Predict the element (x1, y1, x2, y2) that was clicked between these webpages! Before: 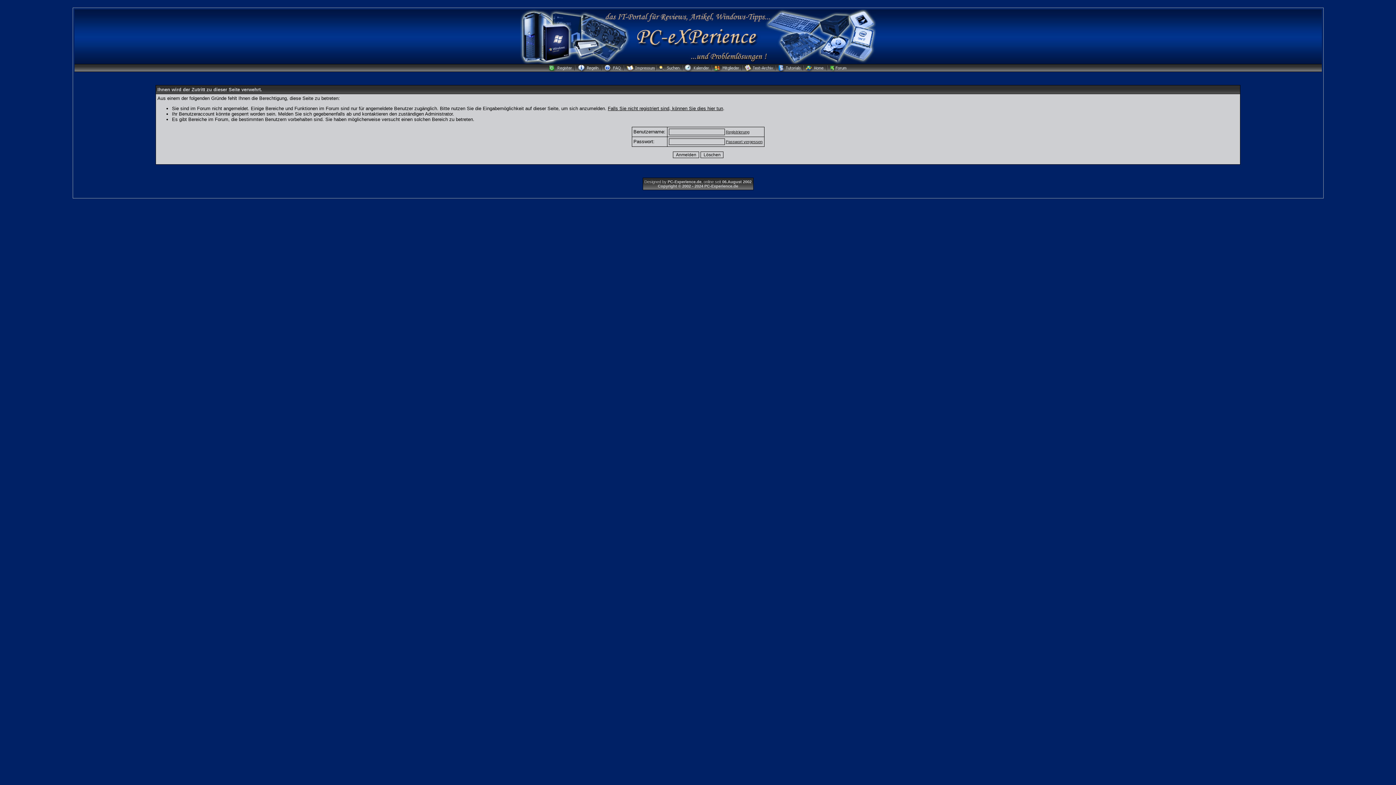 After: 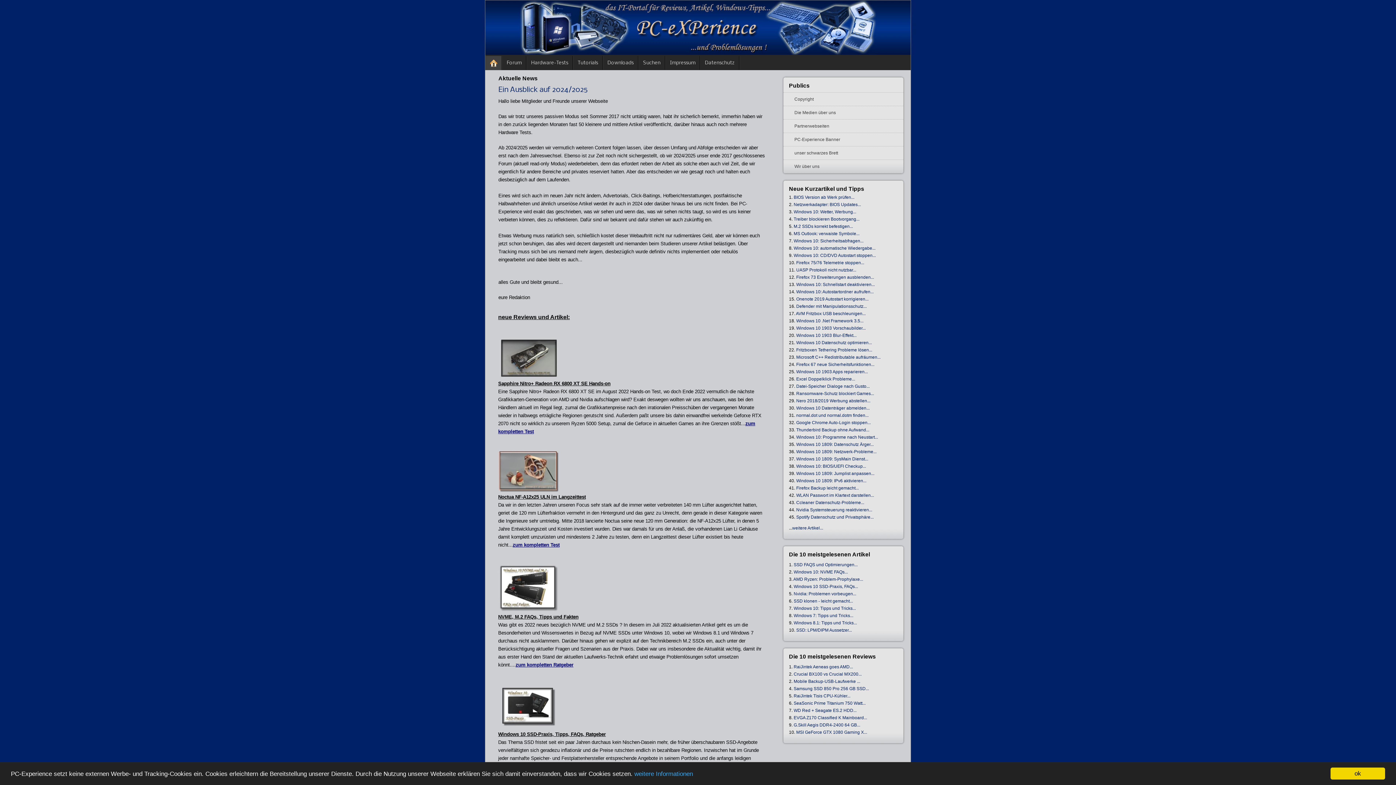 Action: bbox: (804, 68, 828, 72)